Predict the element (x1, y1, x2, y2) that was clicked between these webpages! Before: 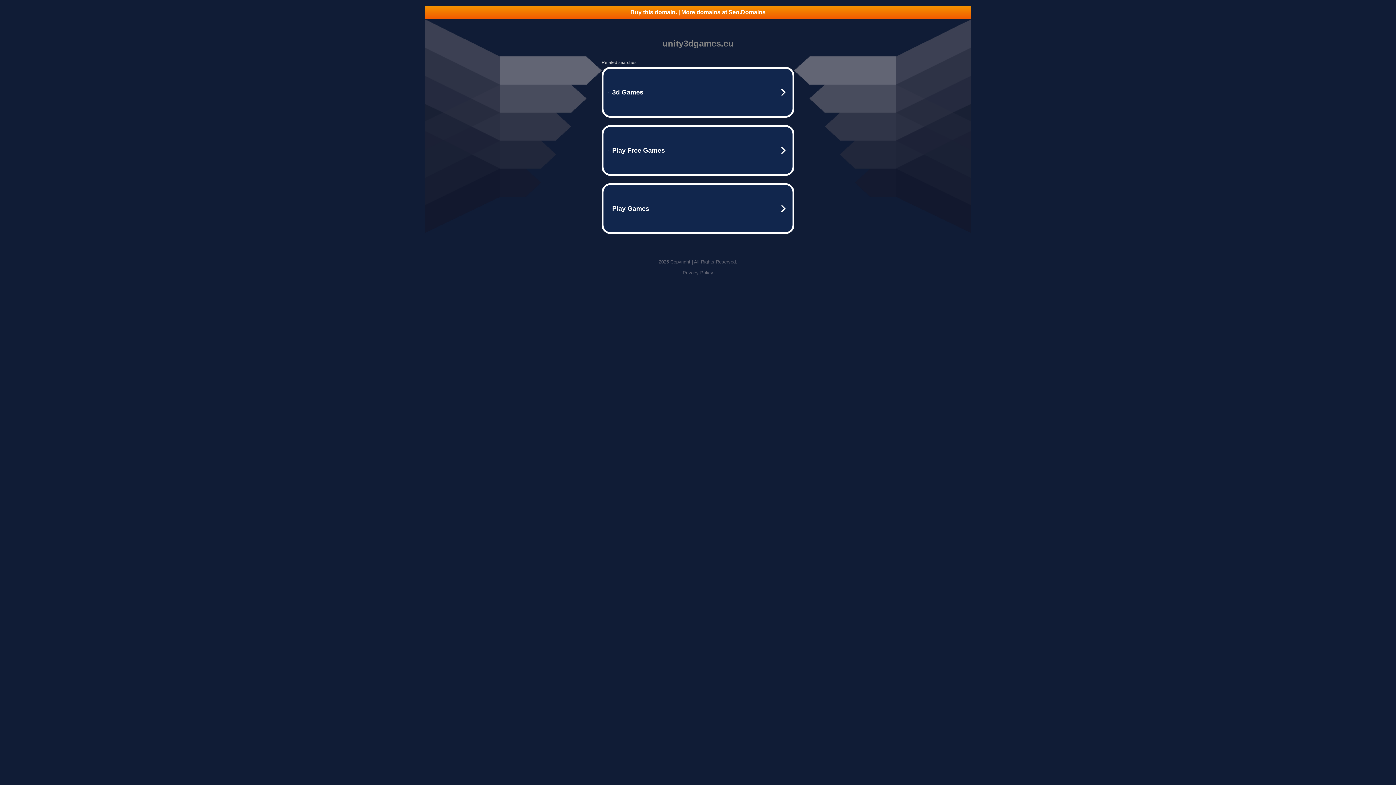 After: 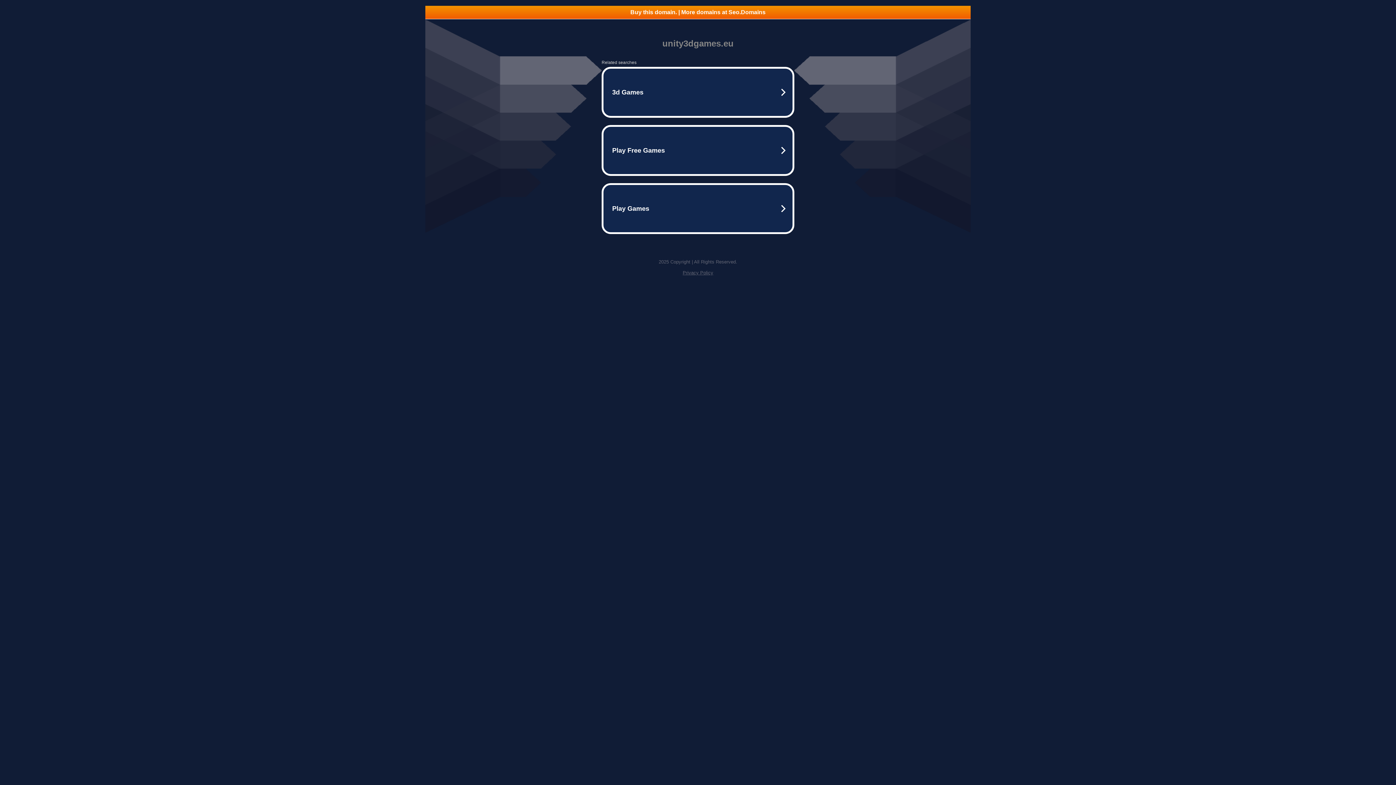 Action: label: Buy this domain. | More domains at Seo.Domains bbox: (425, 5, 970, 18)